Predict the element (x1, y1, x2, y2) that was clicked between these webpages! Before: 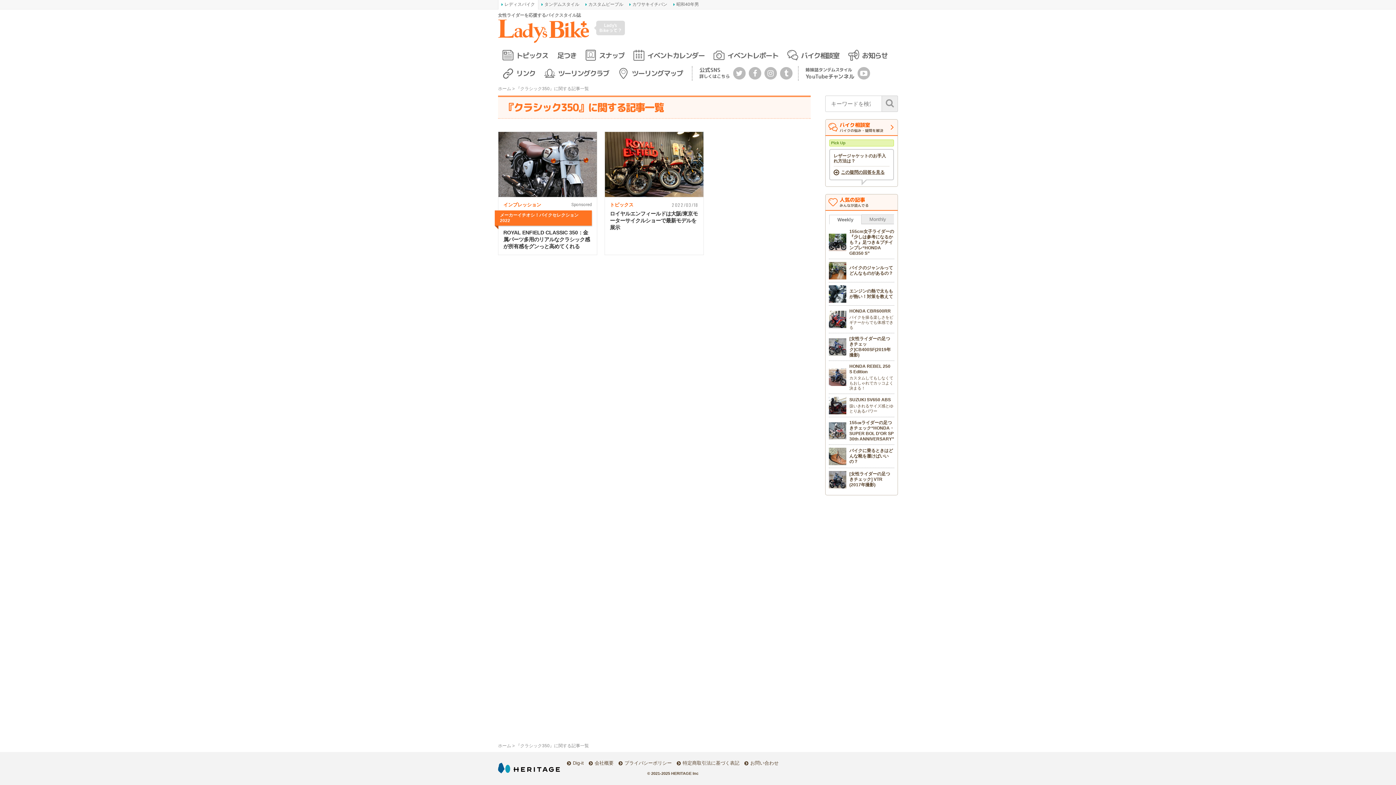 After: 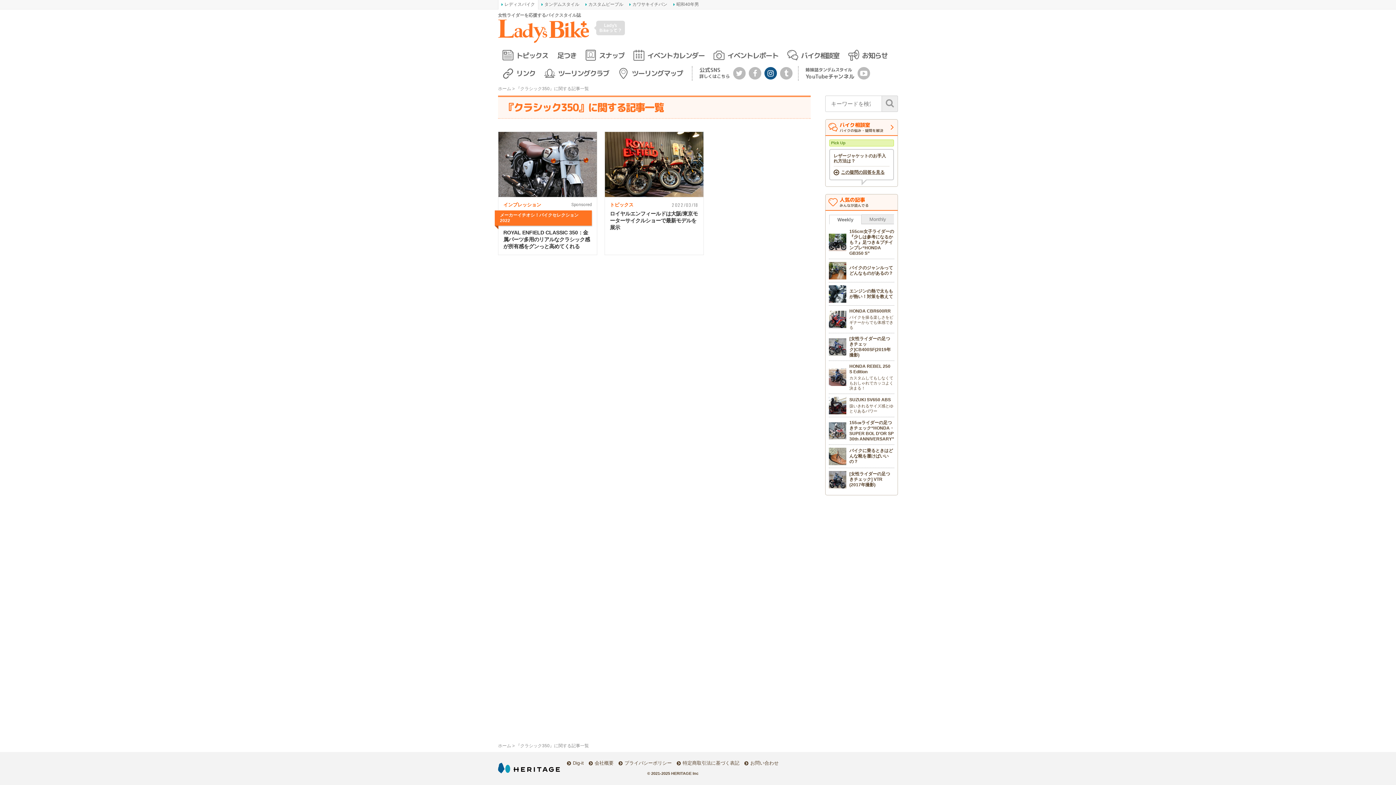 Action: bbox: (763, 69, 778, 75)